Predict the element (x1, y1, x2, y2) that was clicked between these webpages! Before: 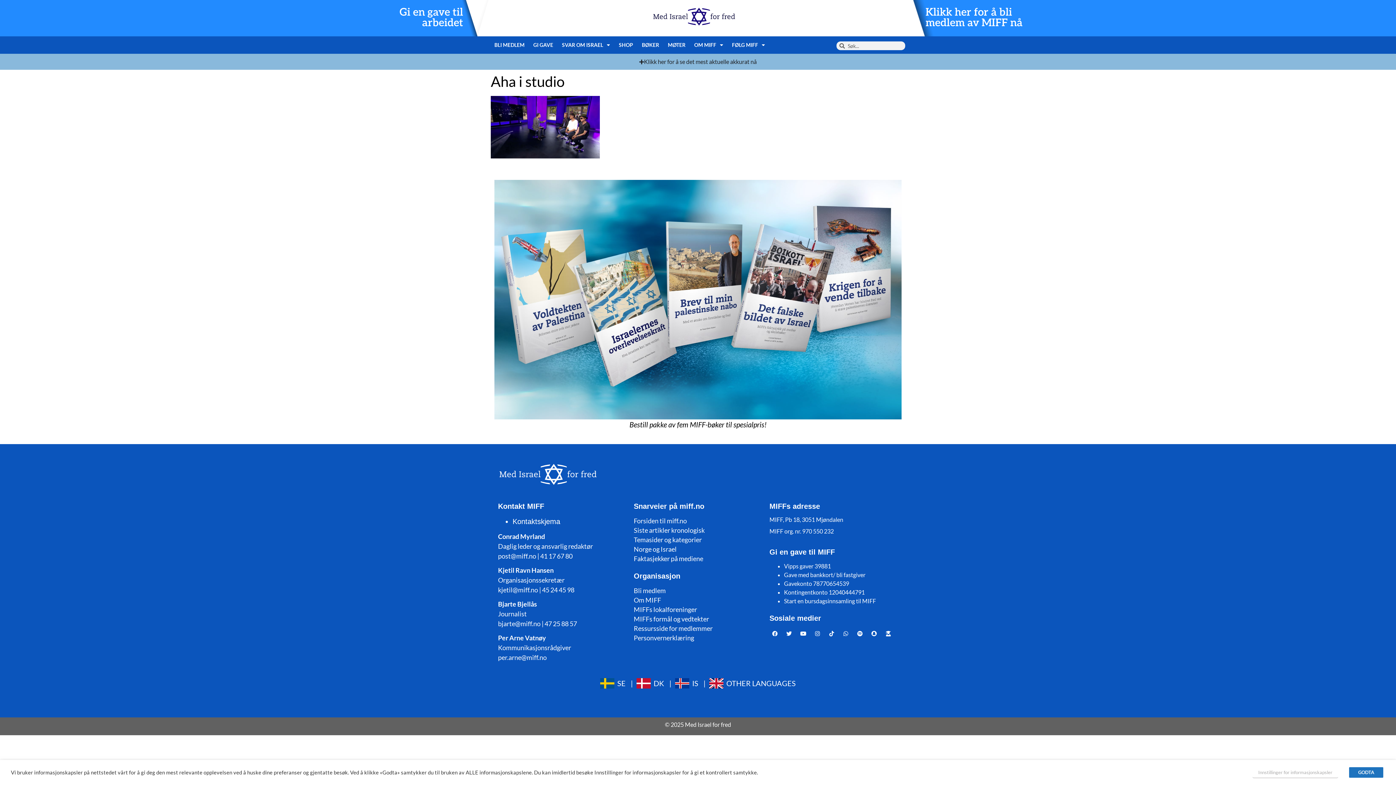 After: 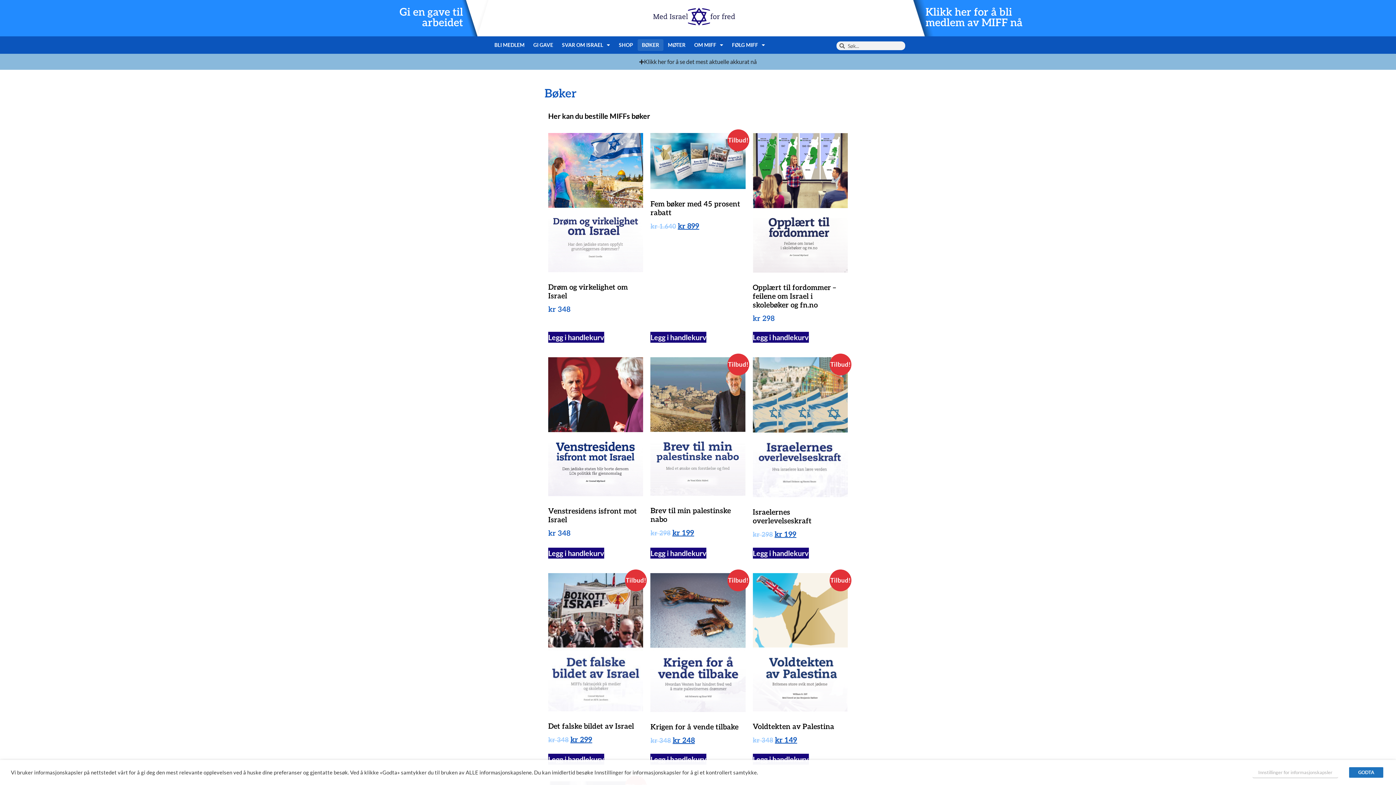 Action: label: BØKER bbox: (637, 39, 663, 50)